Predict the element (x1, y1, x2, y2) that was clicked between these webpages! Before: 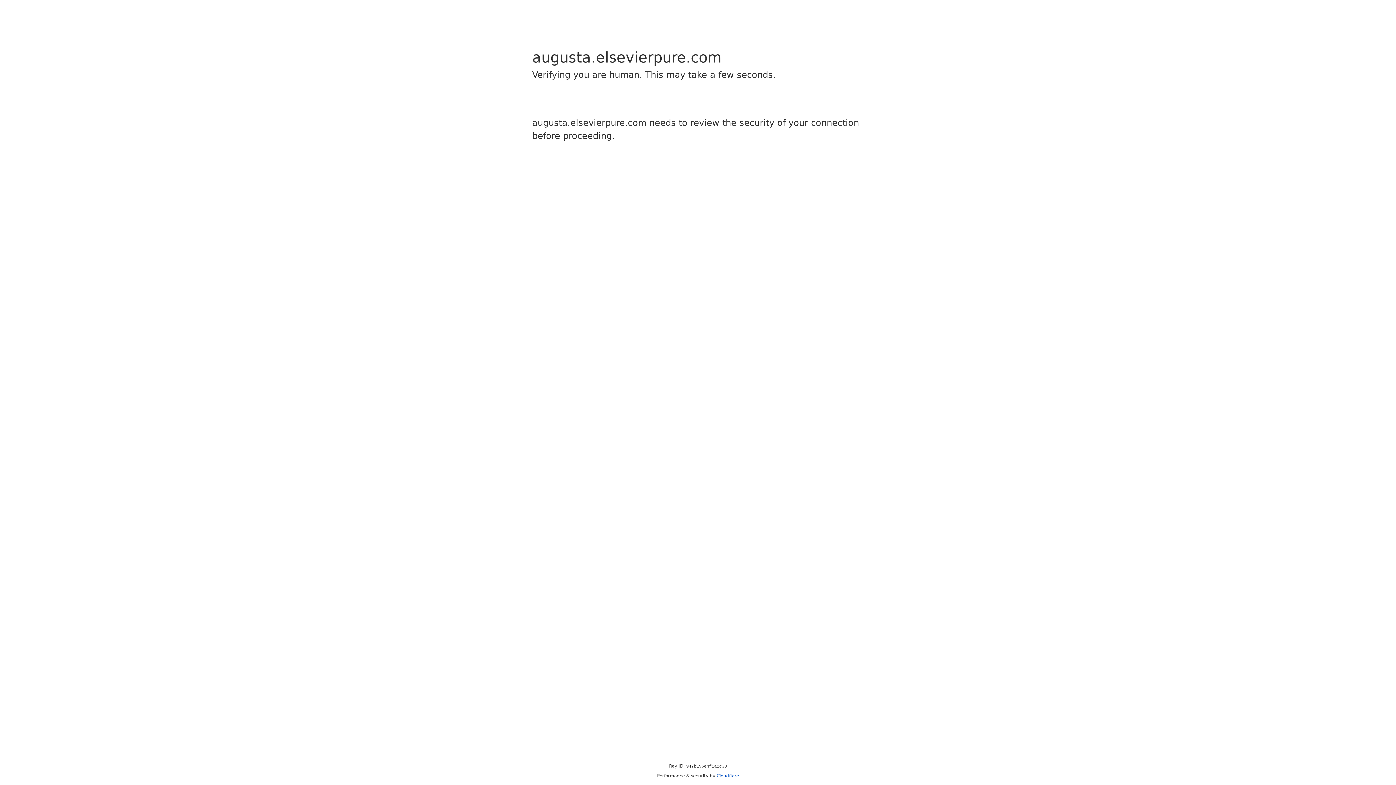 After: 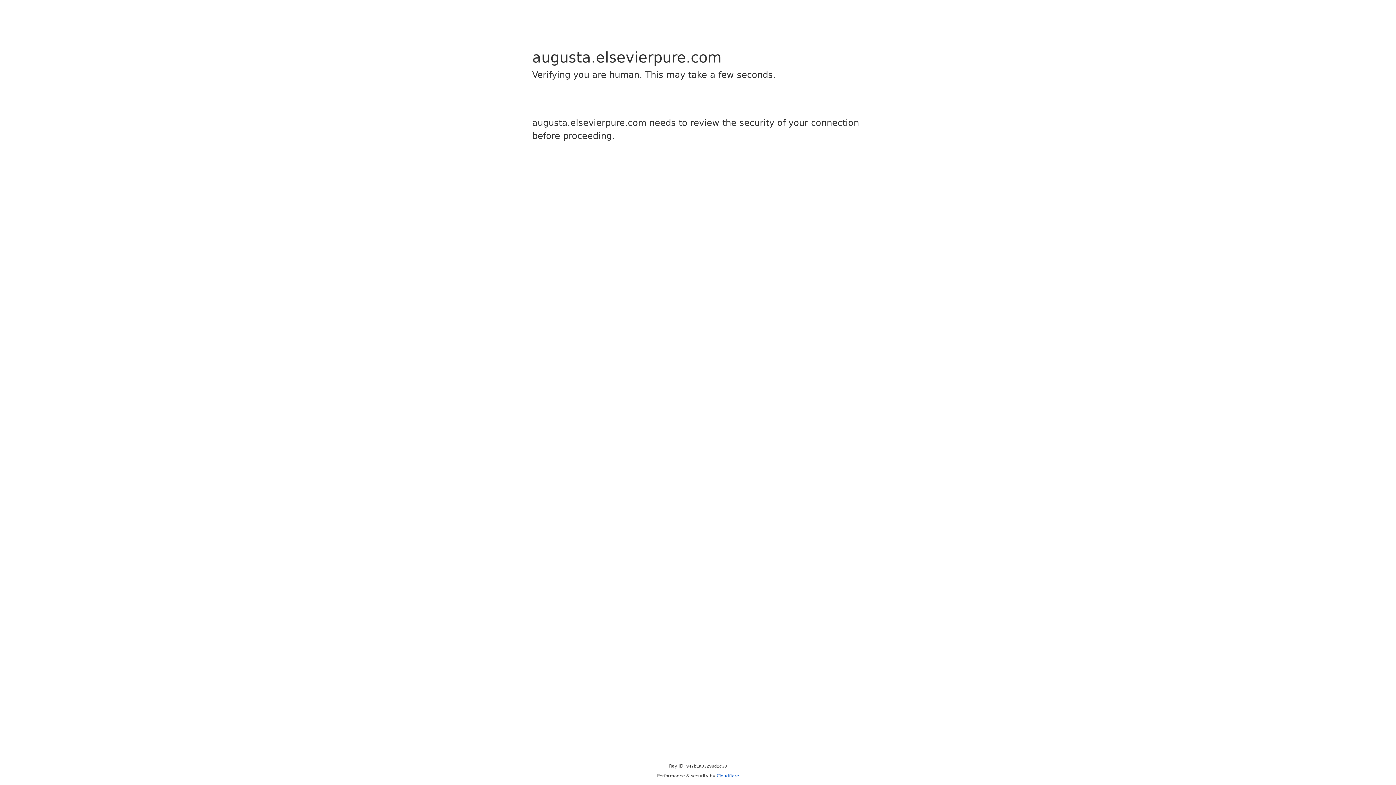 Action: label: Cloudflare bbox: (716, 773, 739, 778)